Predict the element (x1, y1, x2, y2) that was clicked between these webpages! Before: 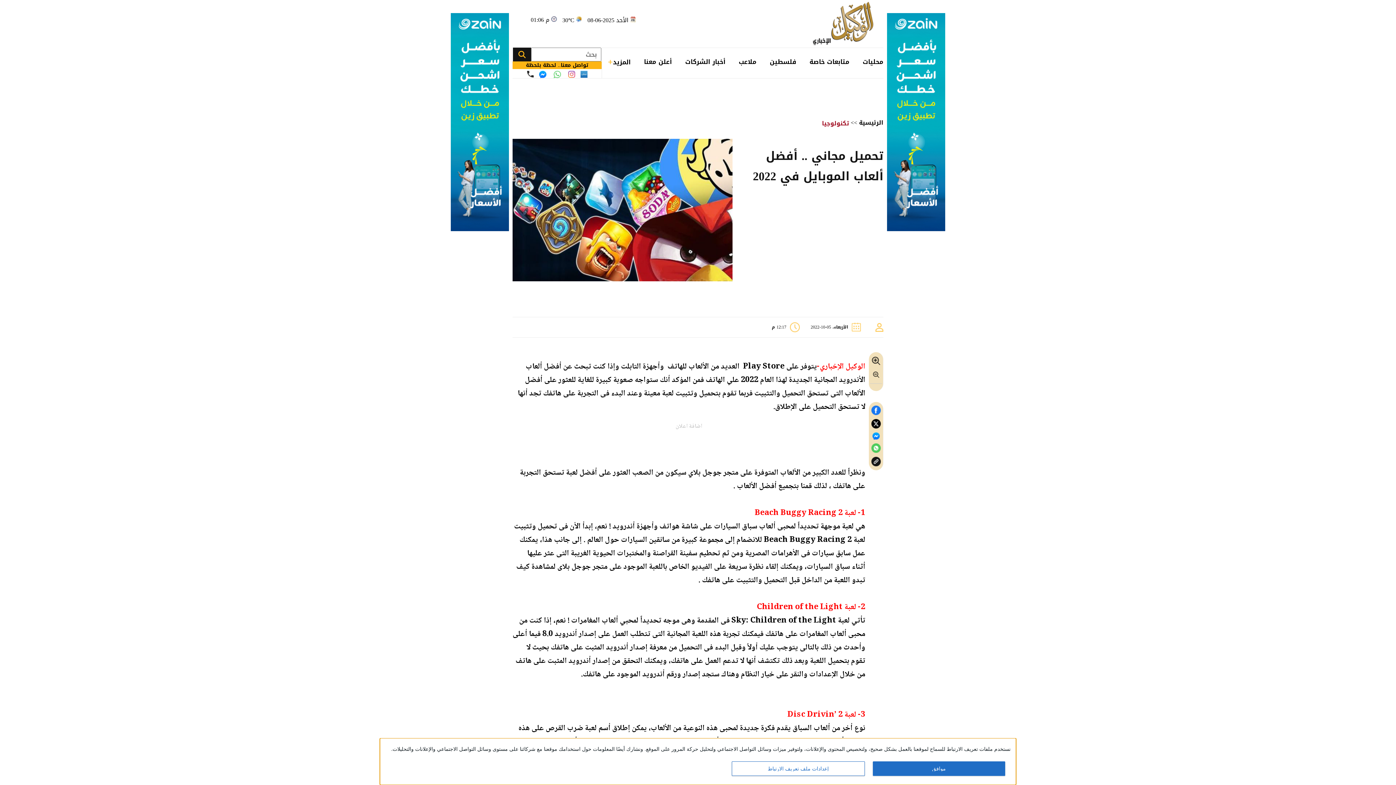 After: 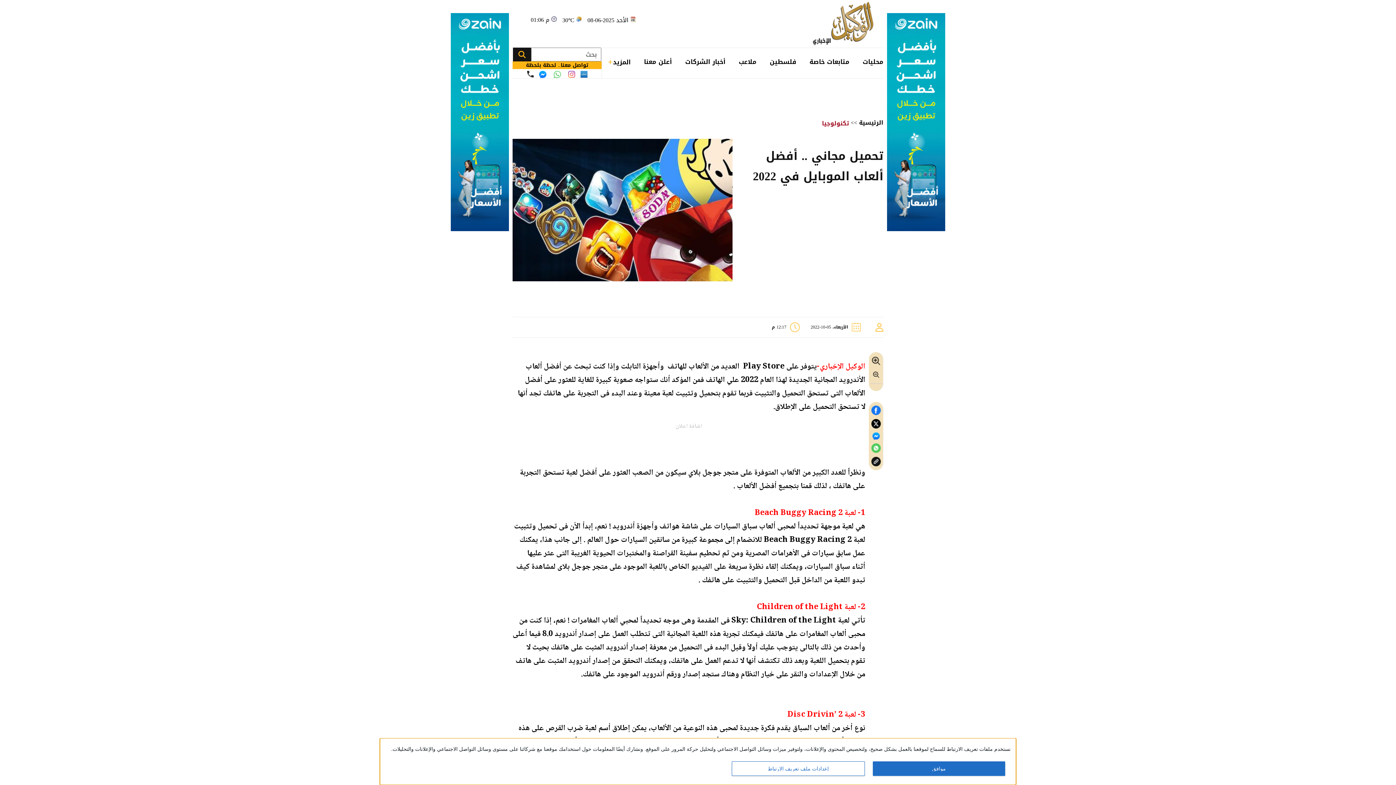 Action: bbox: (539, 70, 546, 78)